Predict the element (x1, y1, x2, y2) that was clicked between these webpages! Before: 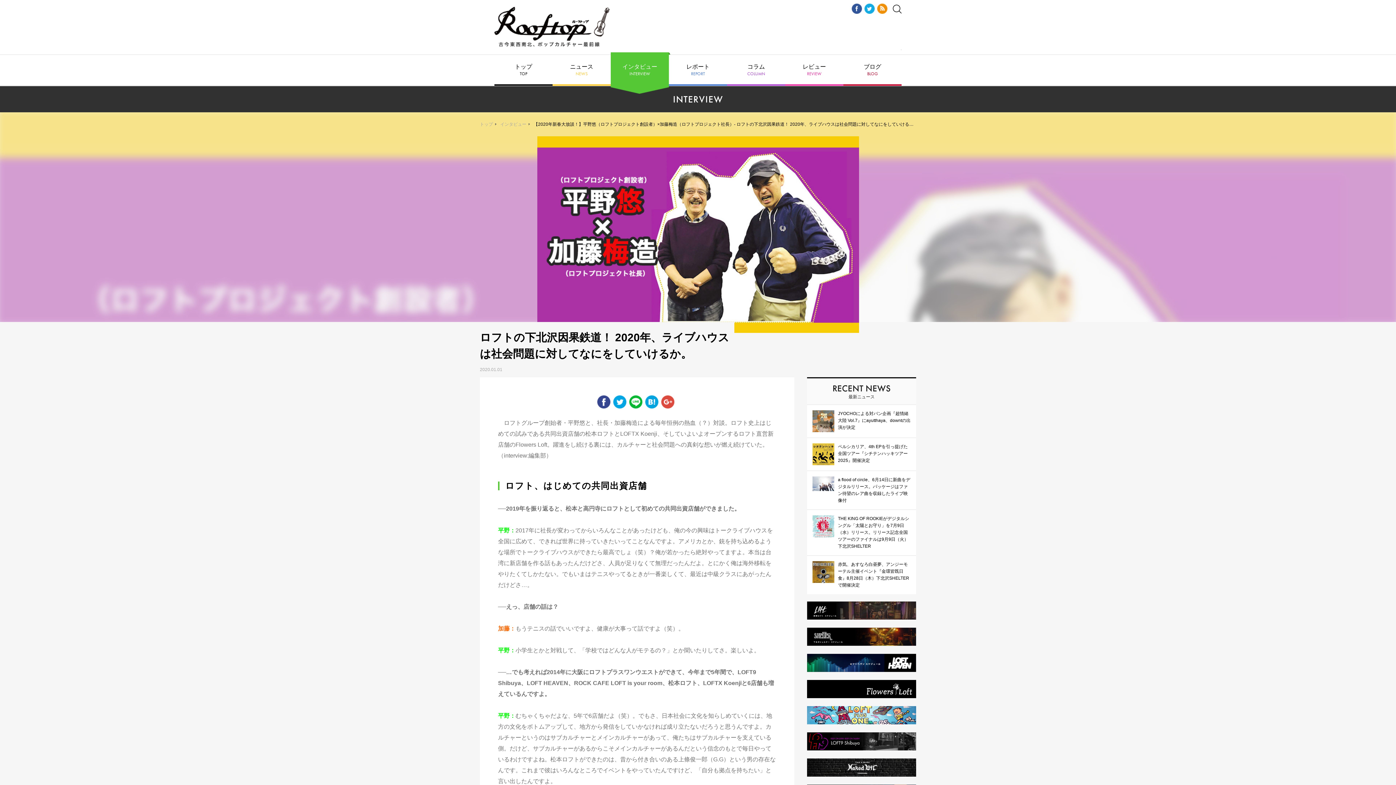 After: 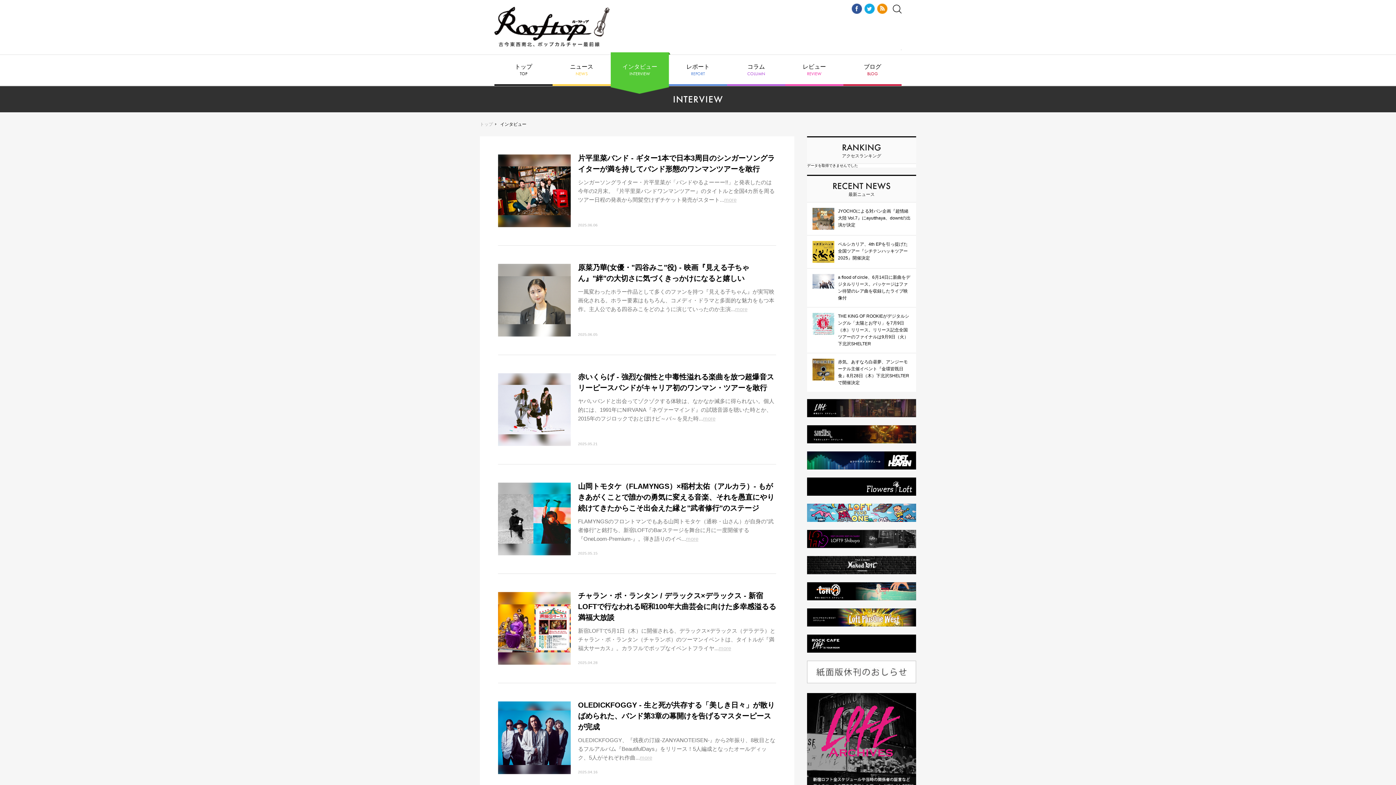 Action: bbox: (610, 54, 669, 85) label: インタビュー
INTERVIEW